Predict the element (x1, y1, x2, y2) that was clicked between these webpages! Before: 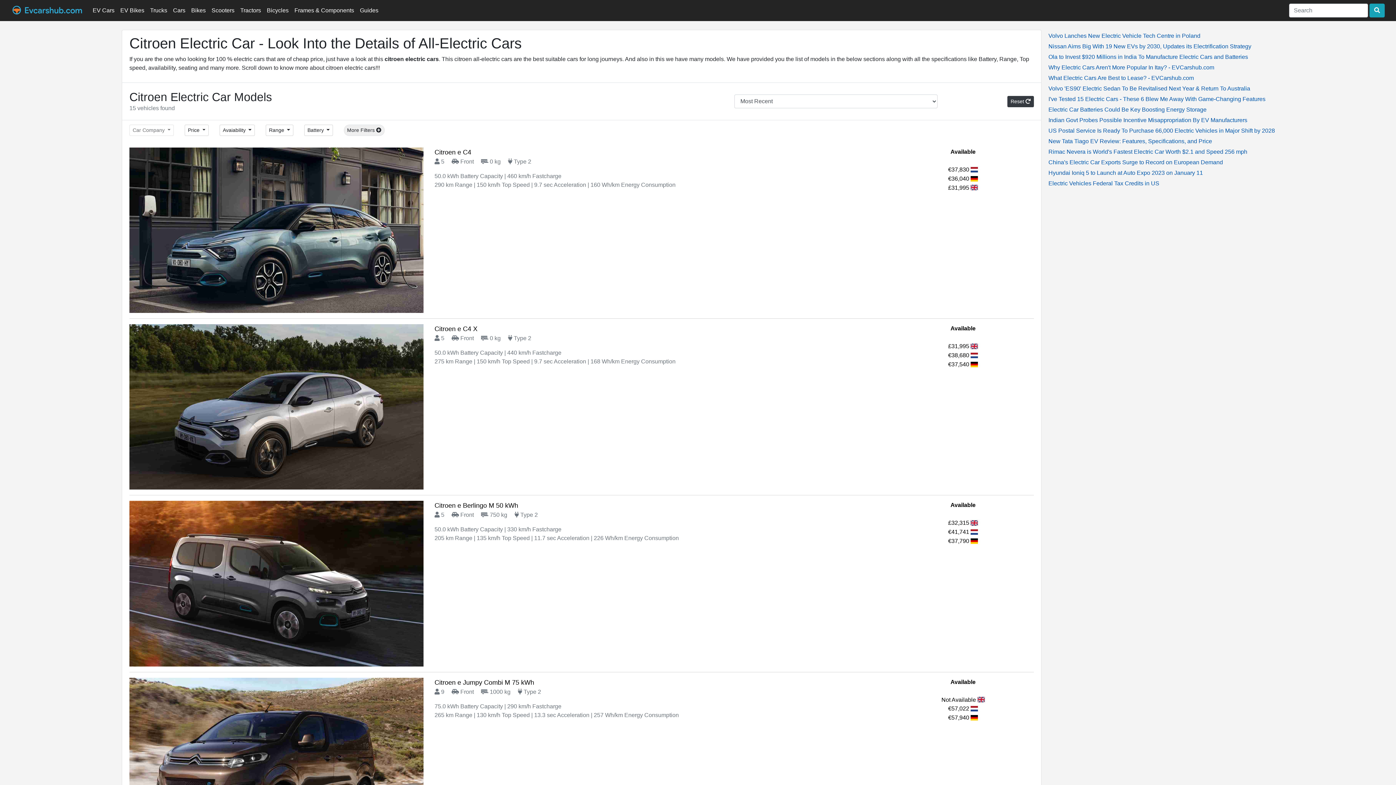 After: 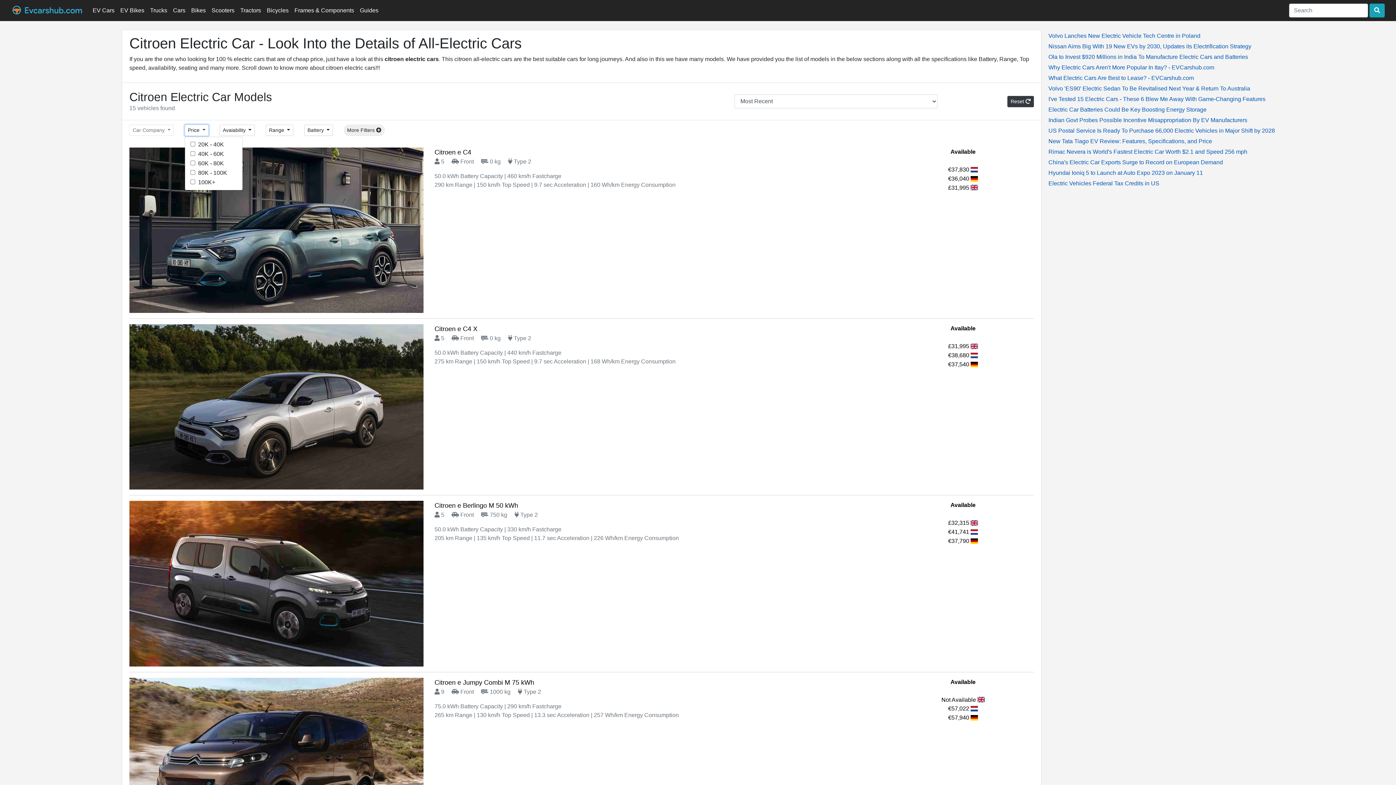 Action: label: Price  bbox: (184, 124, 208, 136)